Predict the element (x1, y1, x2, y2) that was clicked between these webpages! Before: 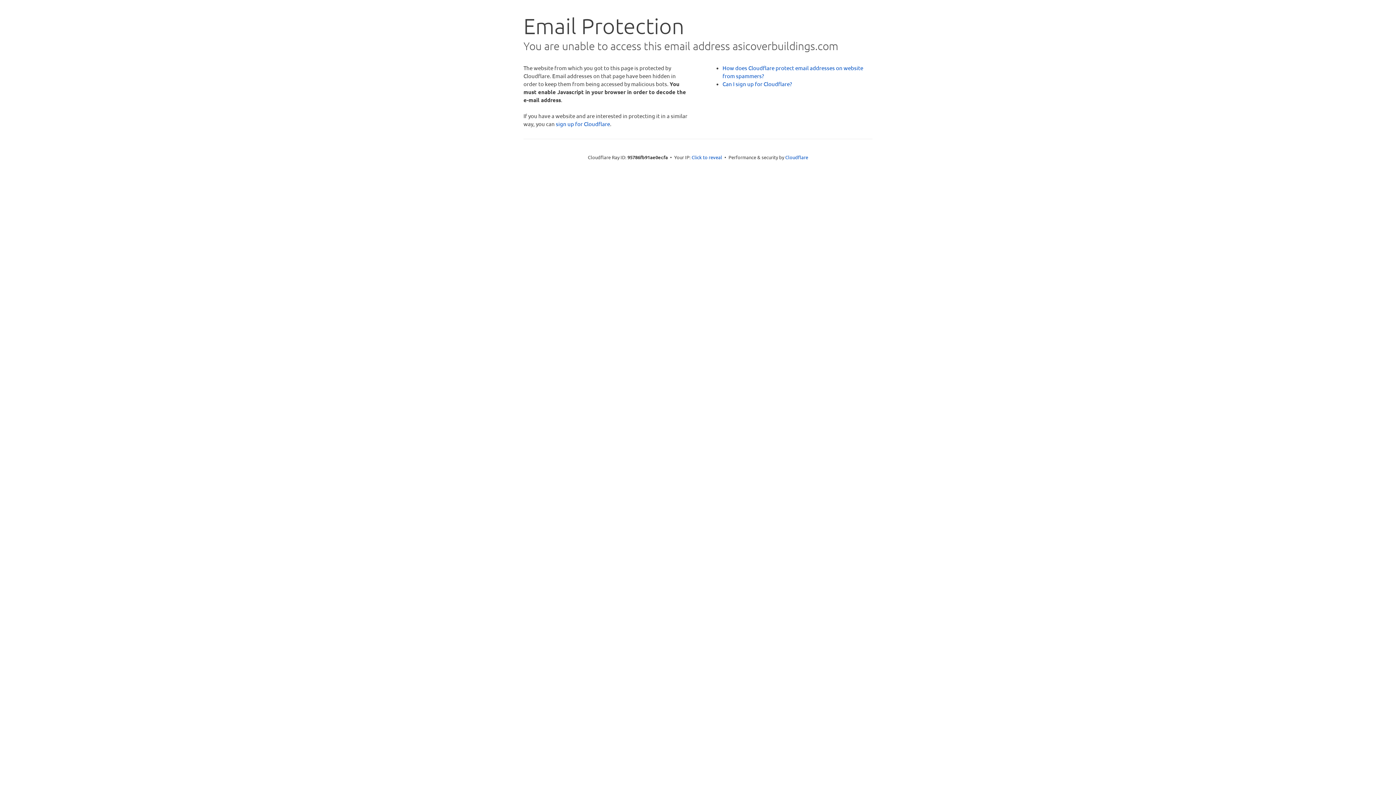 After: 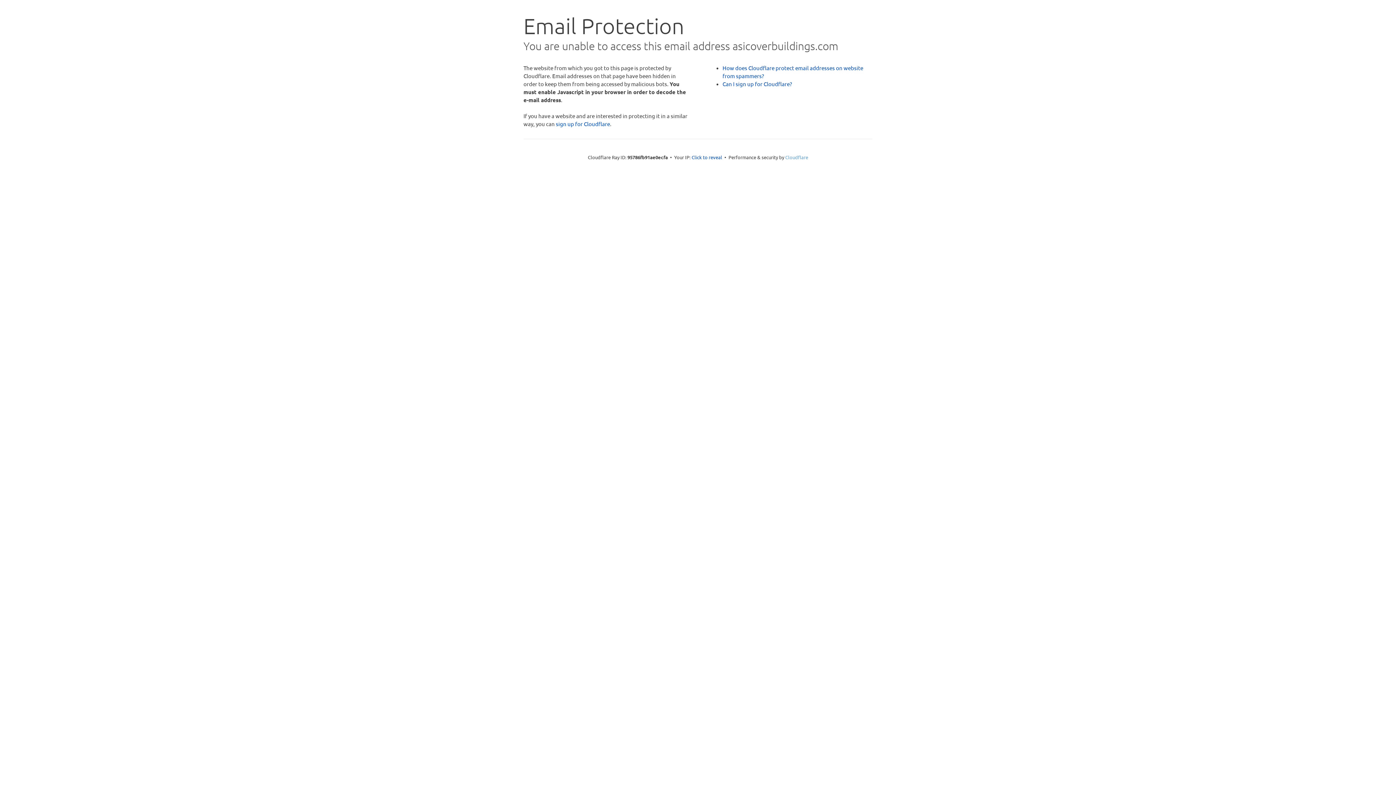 Action: label: Cloudflare bbox: (785, 154, 808, 160)